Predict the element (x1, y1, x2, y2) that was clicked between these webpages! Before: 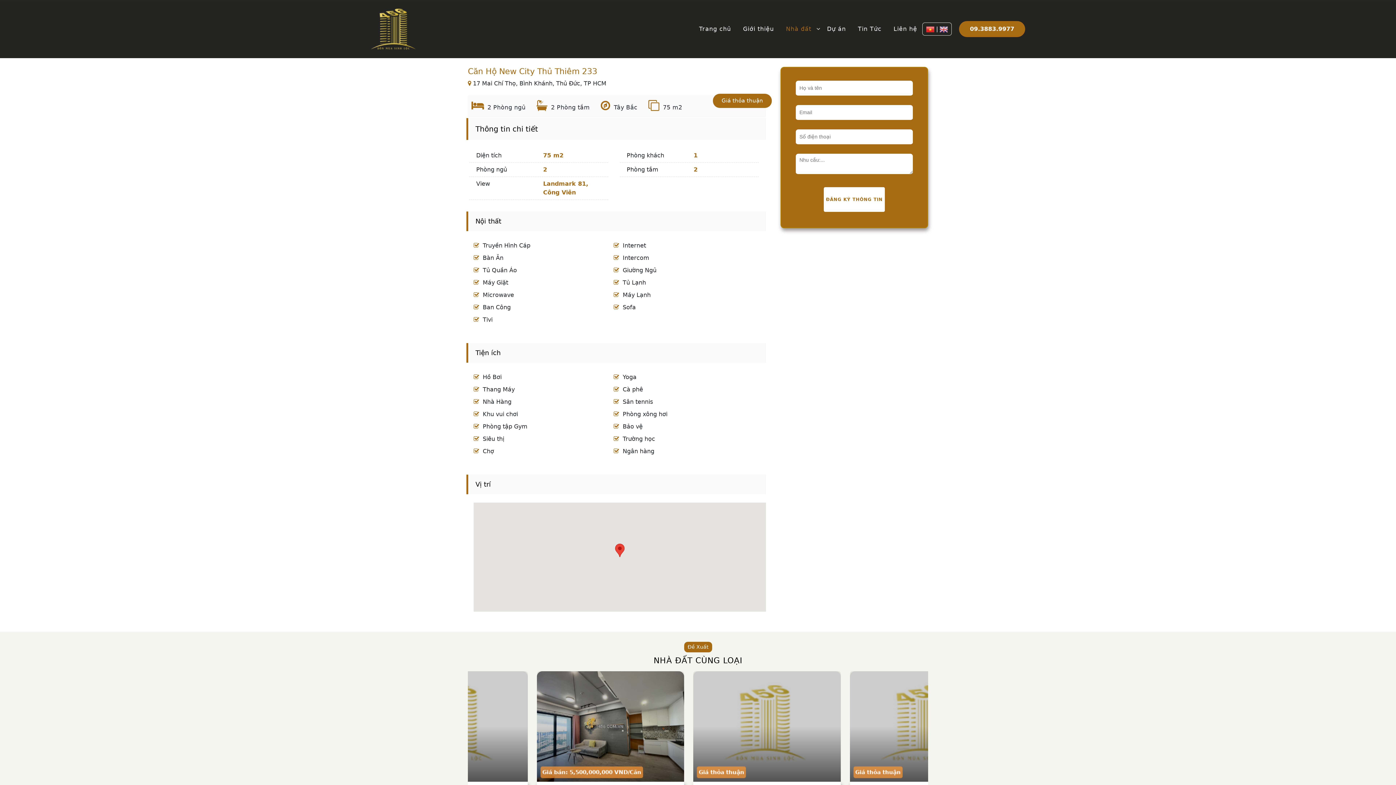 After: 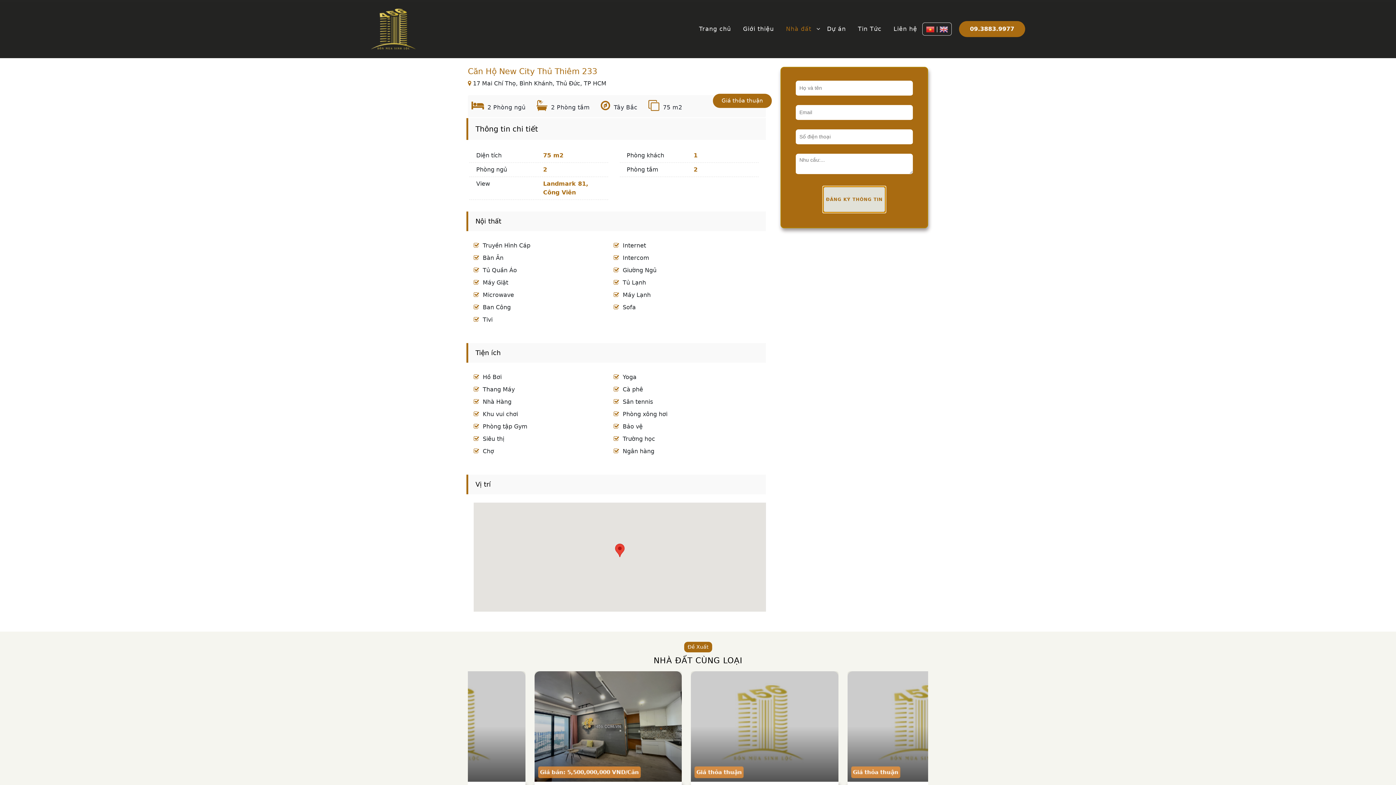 Action: bbox: (822, 186, 886, 213) label: ĐĂNG KÝ THÔNG TIN